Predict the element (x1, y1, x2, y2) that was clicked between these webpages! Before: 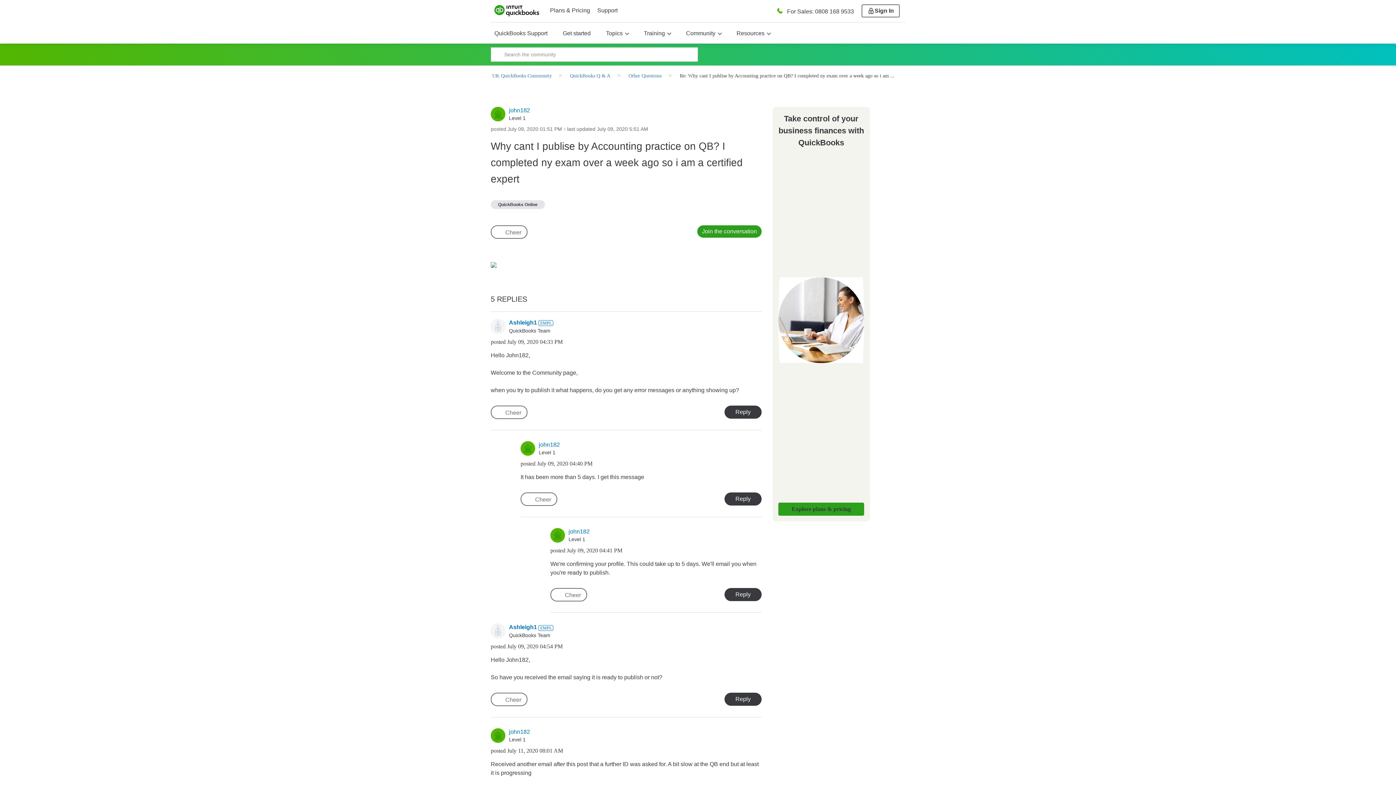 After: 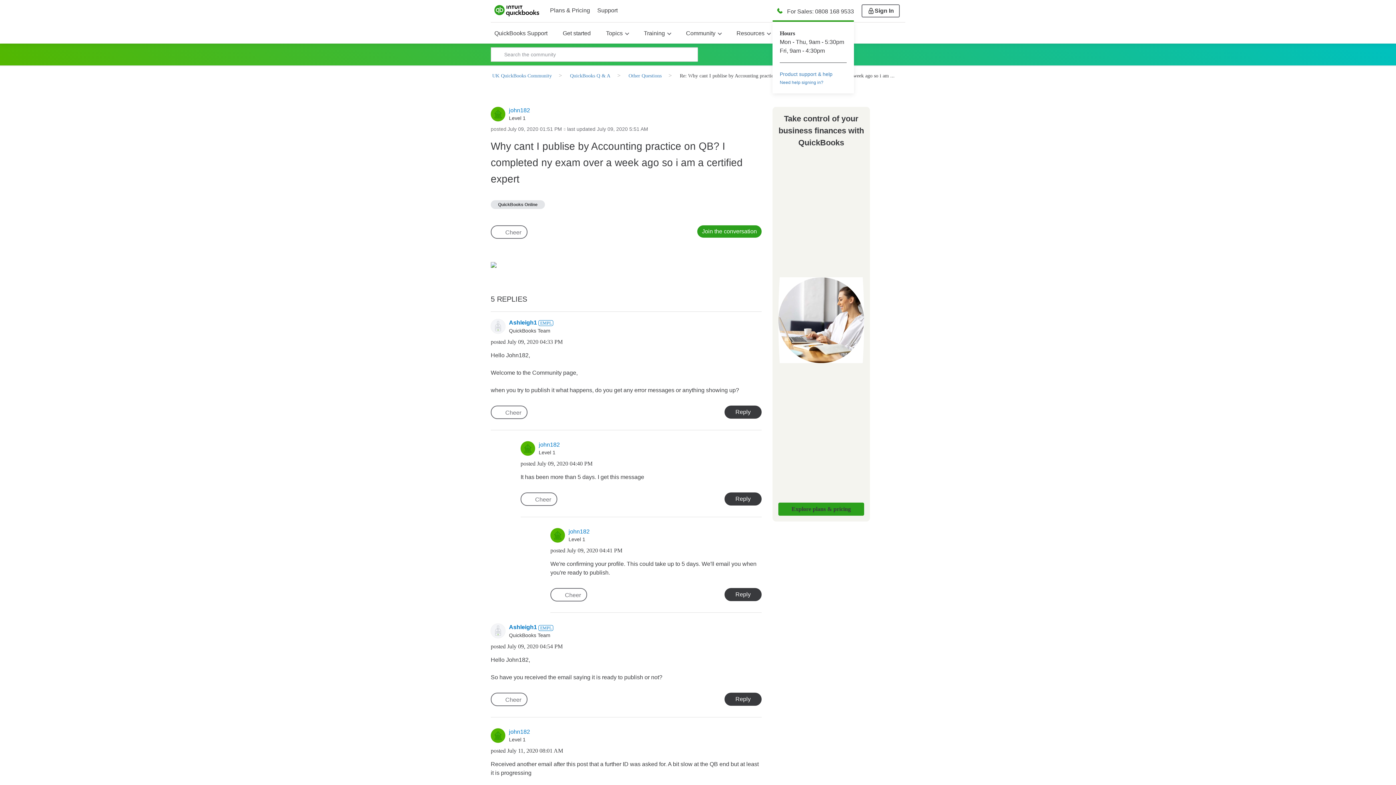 Action: bbox: (772, 0, 854, 21) label: For Sales: 0808 168 9533